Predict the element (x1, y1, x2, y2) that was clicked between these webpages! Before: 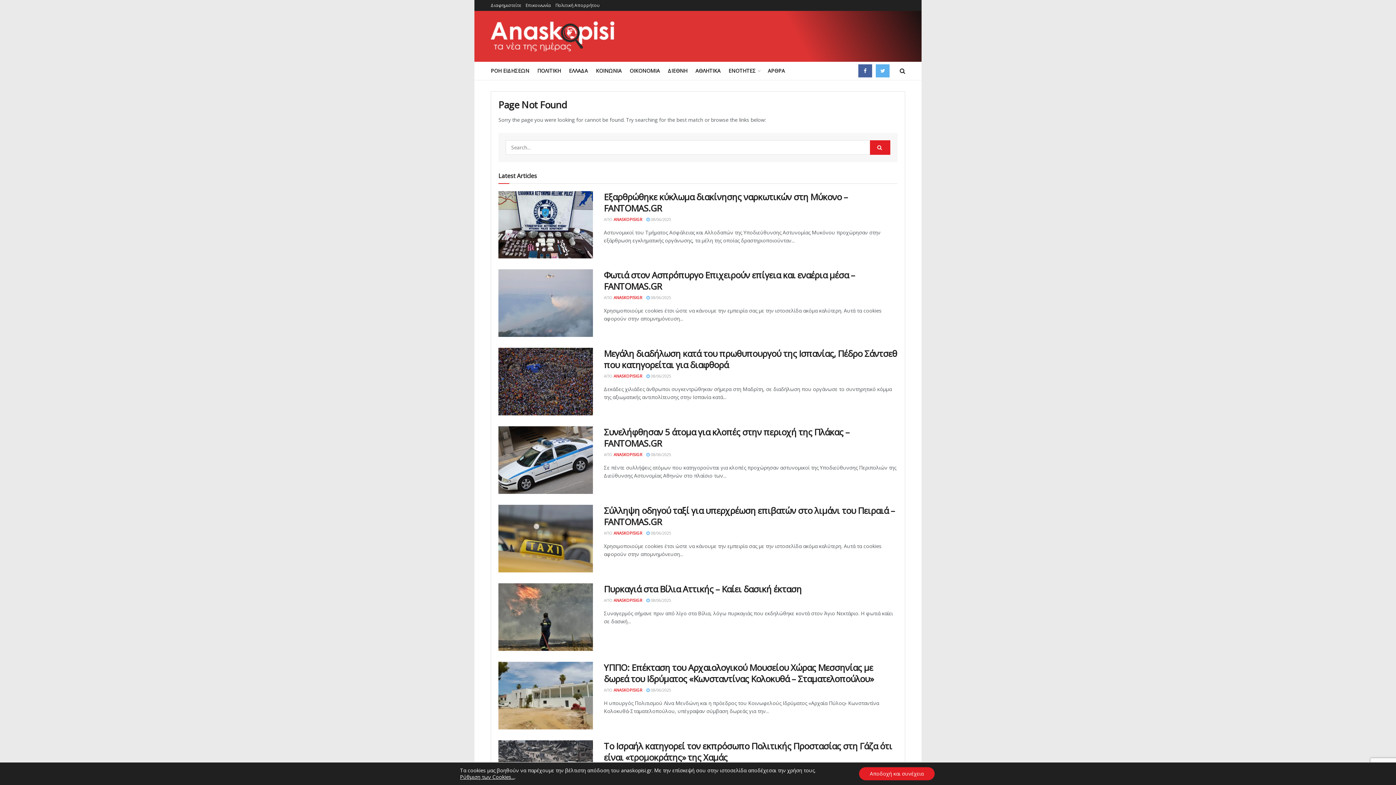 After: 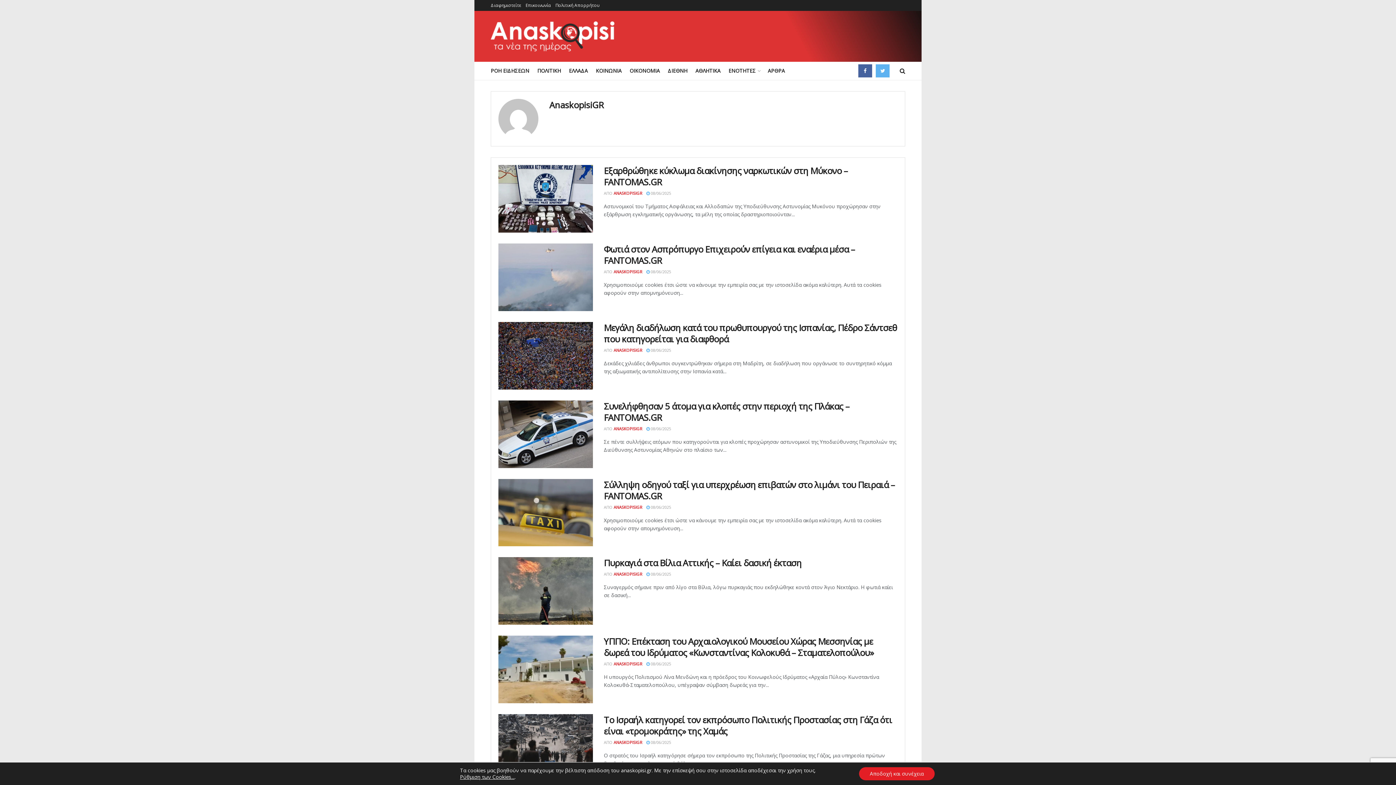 Action: bbox: (613, 295, 642, 300) label: ANASKOPISIGR